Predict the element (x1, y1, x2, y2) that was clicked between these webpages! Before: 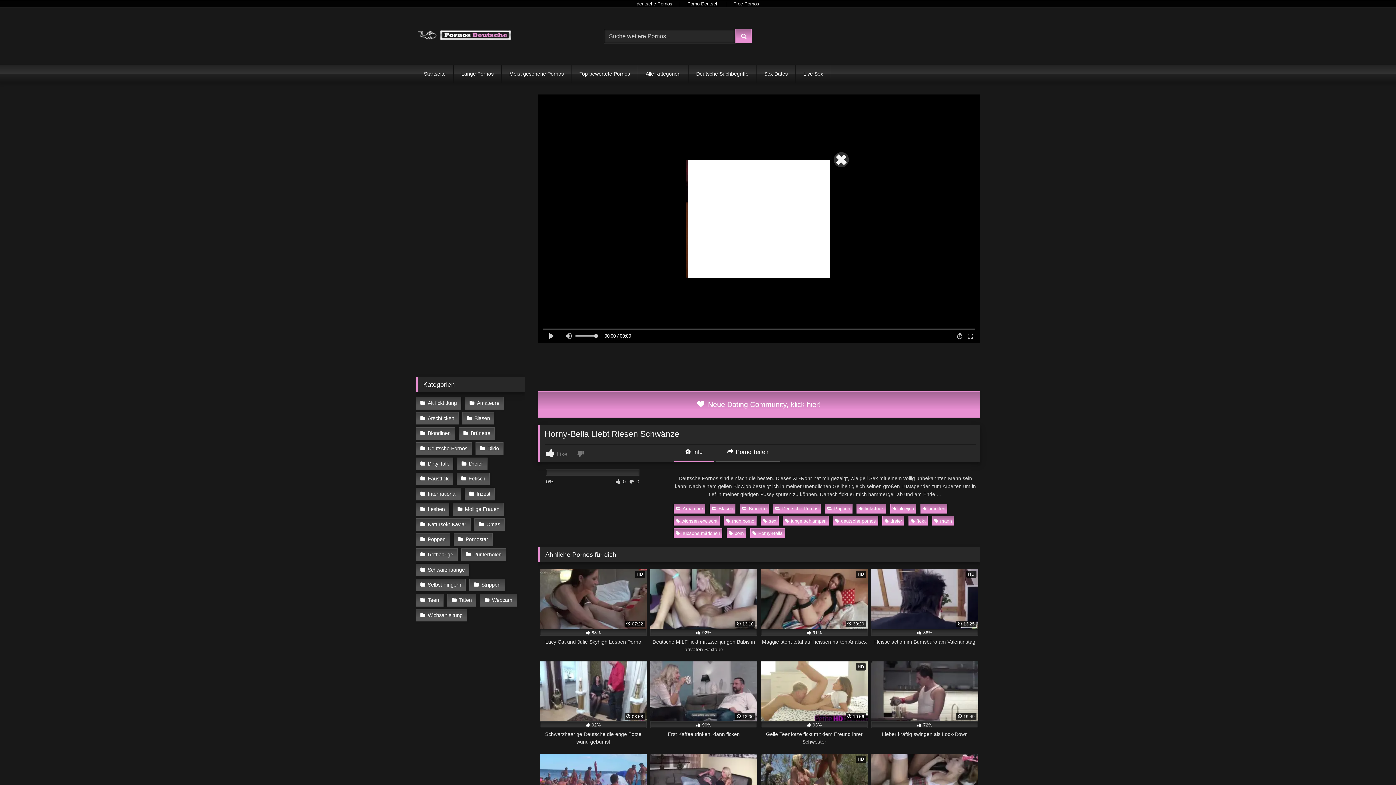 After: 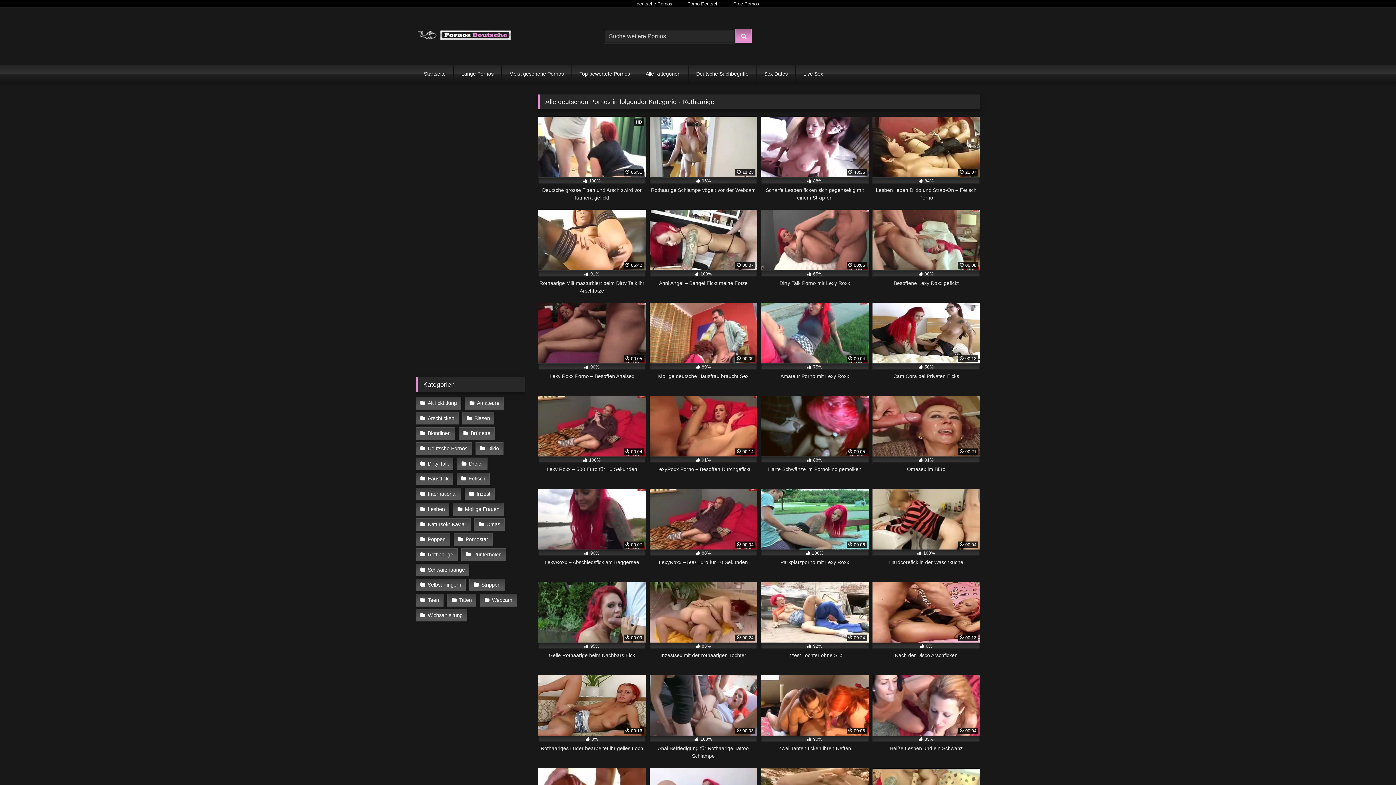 Action: bbox: (416, 548, 457, 561) label: Rothaarige